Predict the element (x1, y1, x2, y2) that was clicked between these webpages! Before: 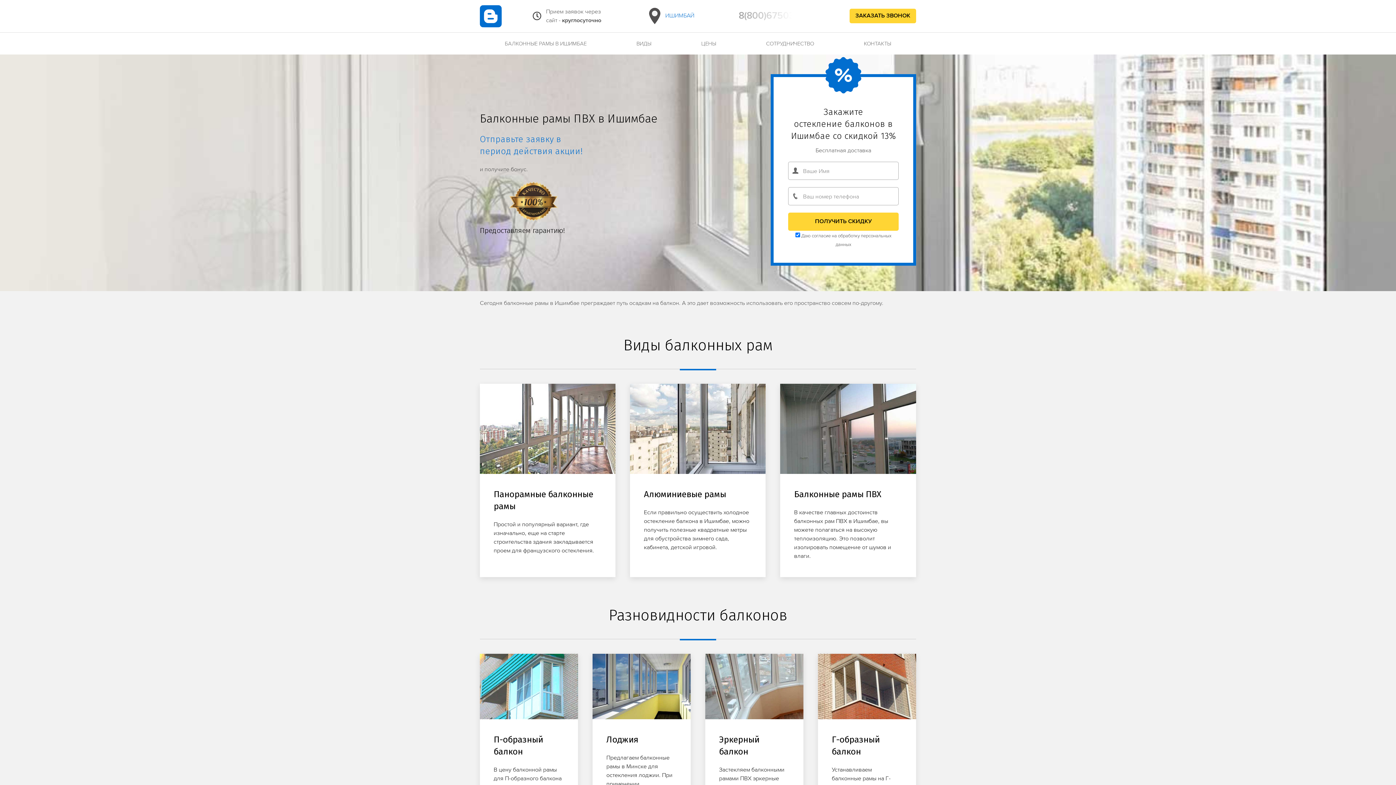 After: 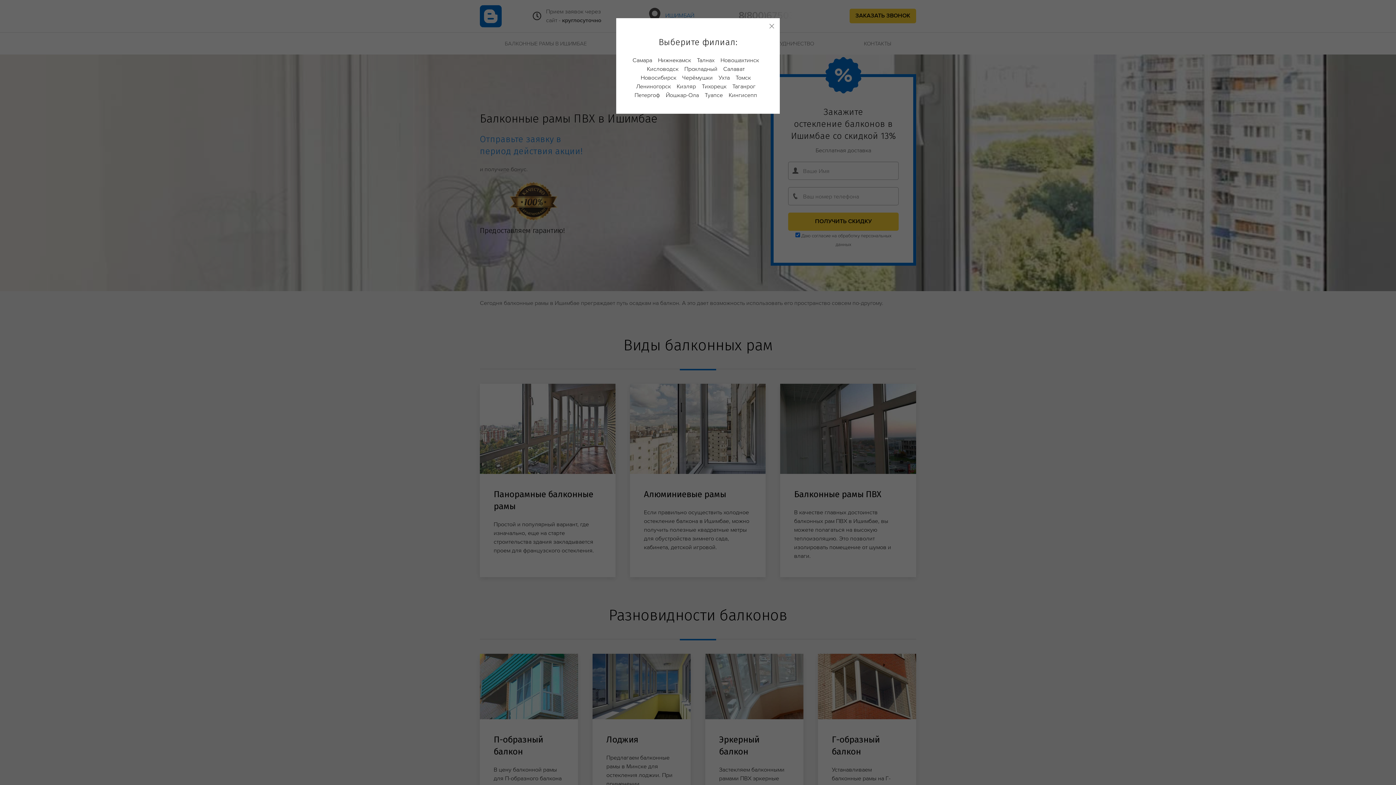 Action: label:  ИШИМБАЙ bbox: (645, 7, 694, 25)